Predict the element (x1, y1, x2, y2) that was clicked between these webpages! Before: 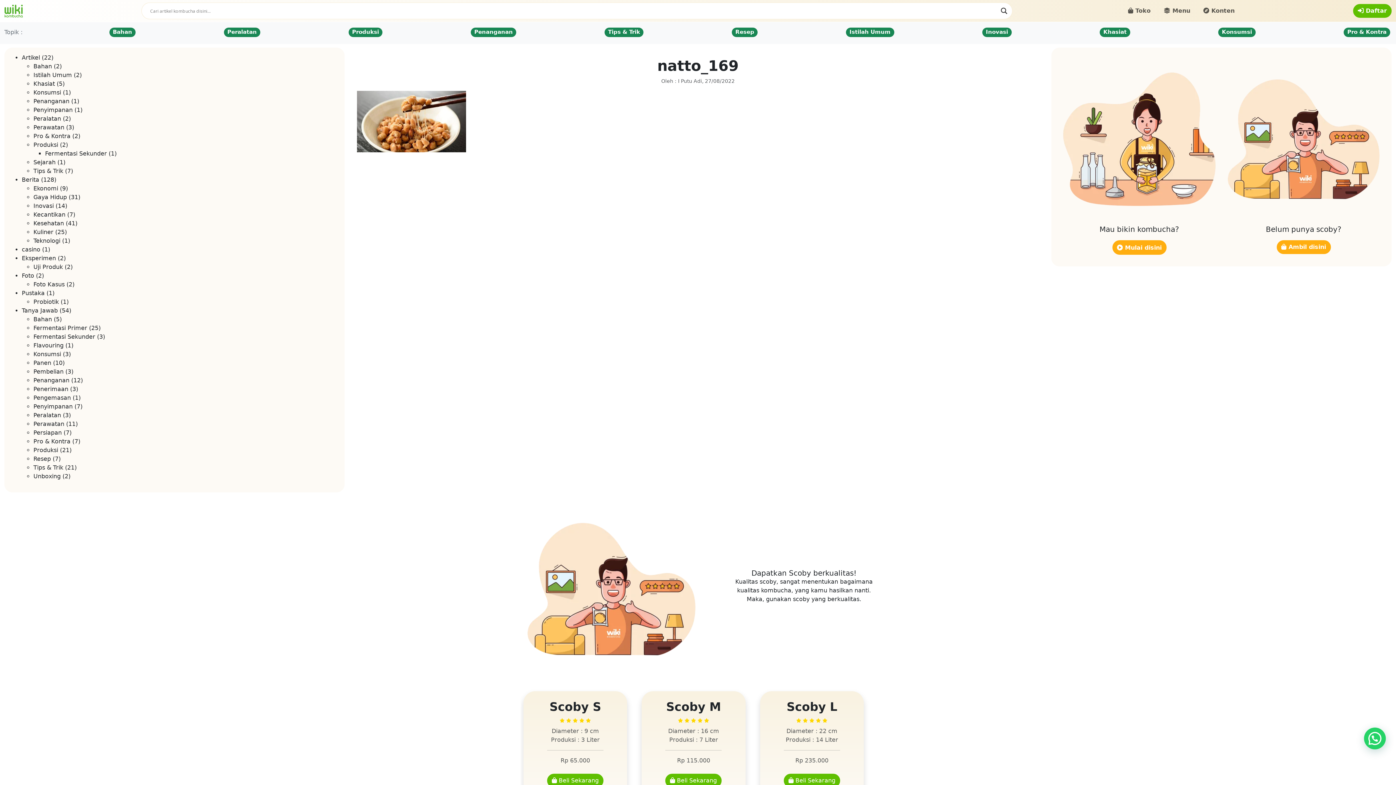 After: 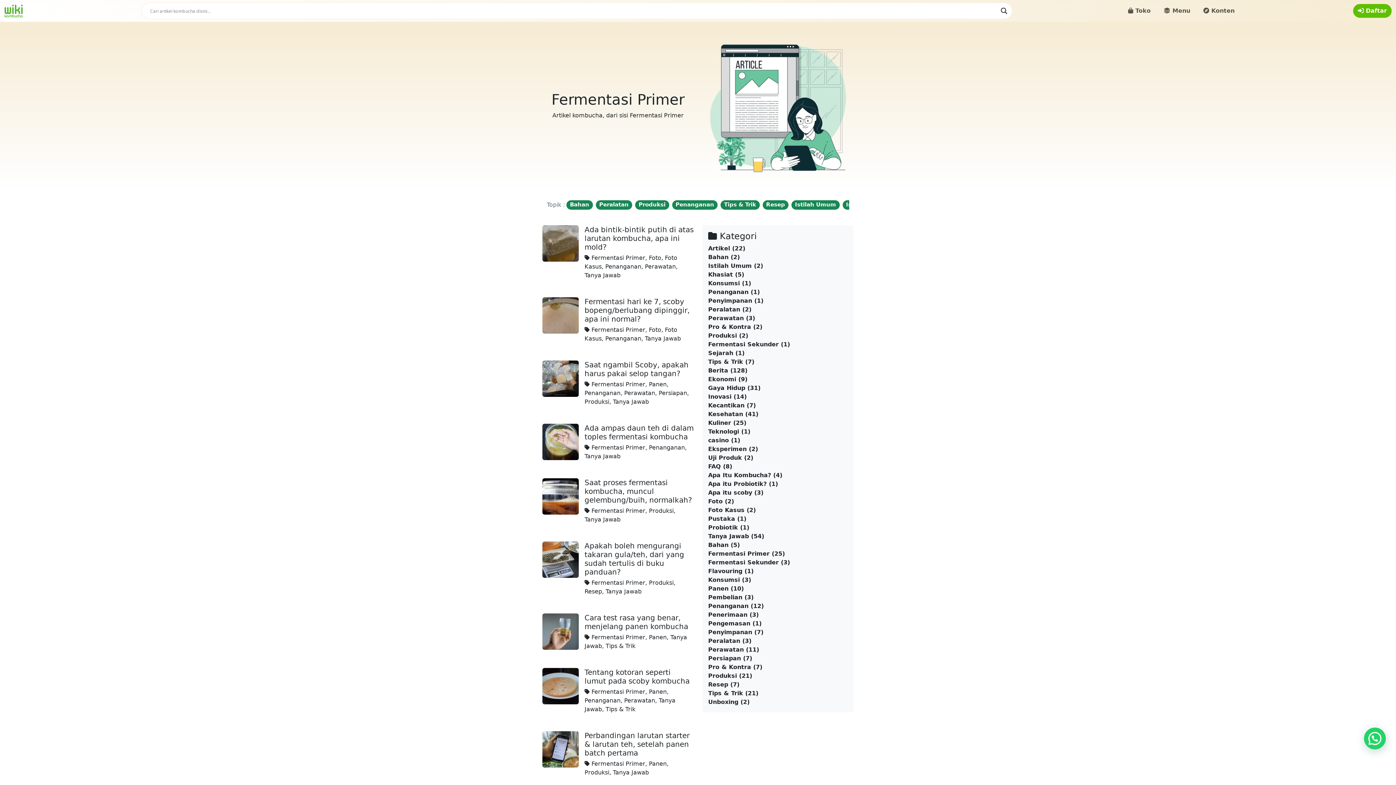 Action: bbox: (33, 324, 87, 331) label: Fermentasi Primer